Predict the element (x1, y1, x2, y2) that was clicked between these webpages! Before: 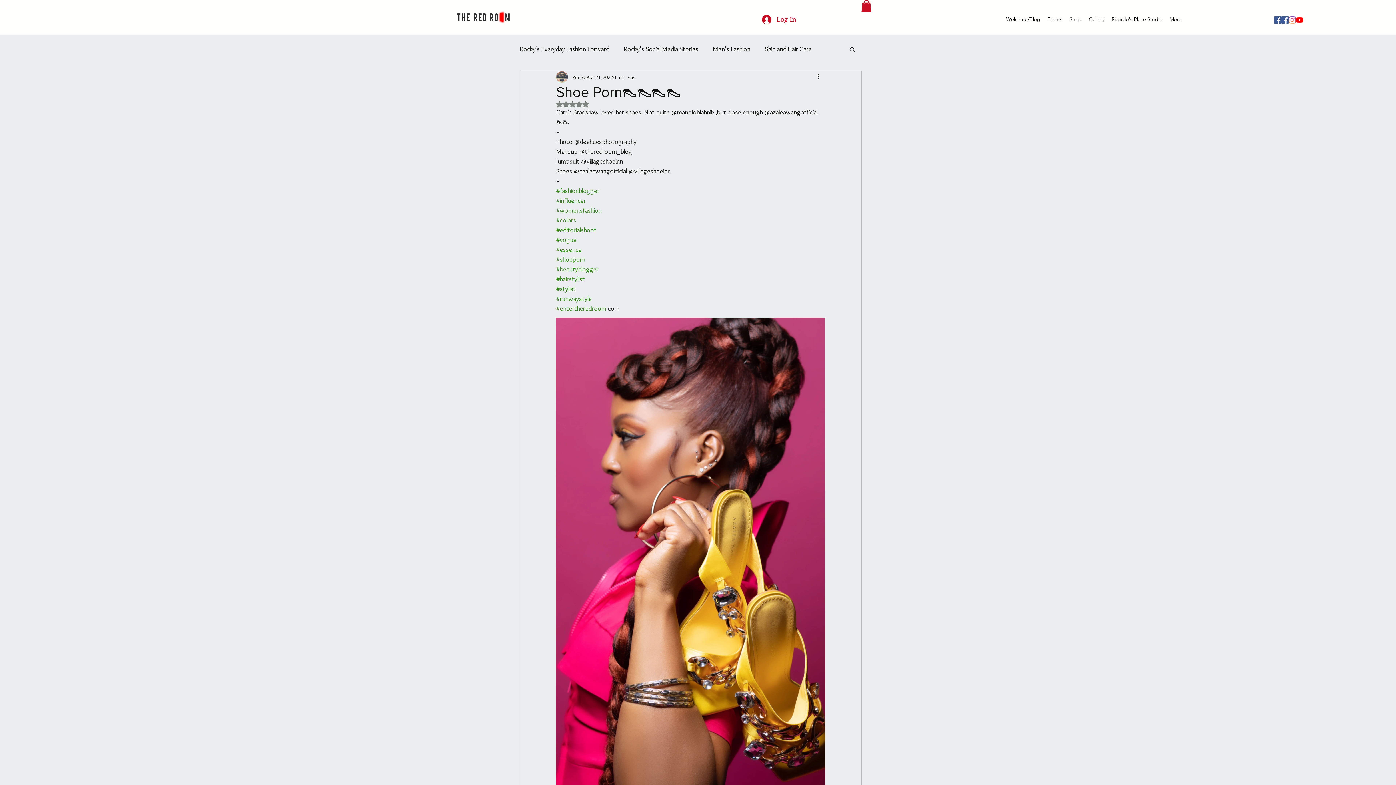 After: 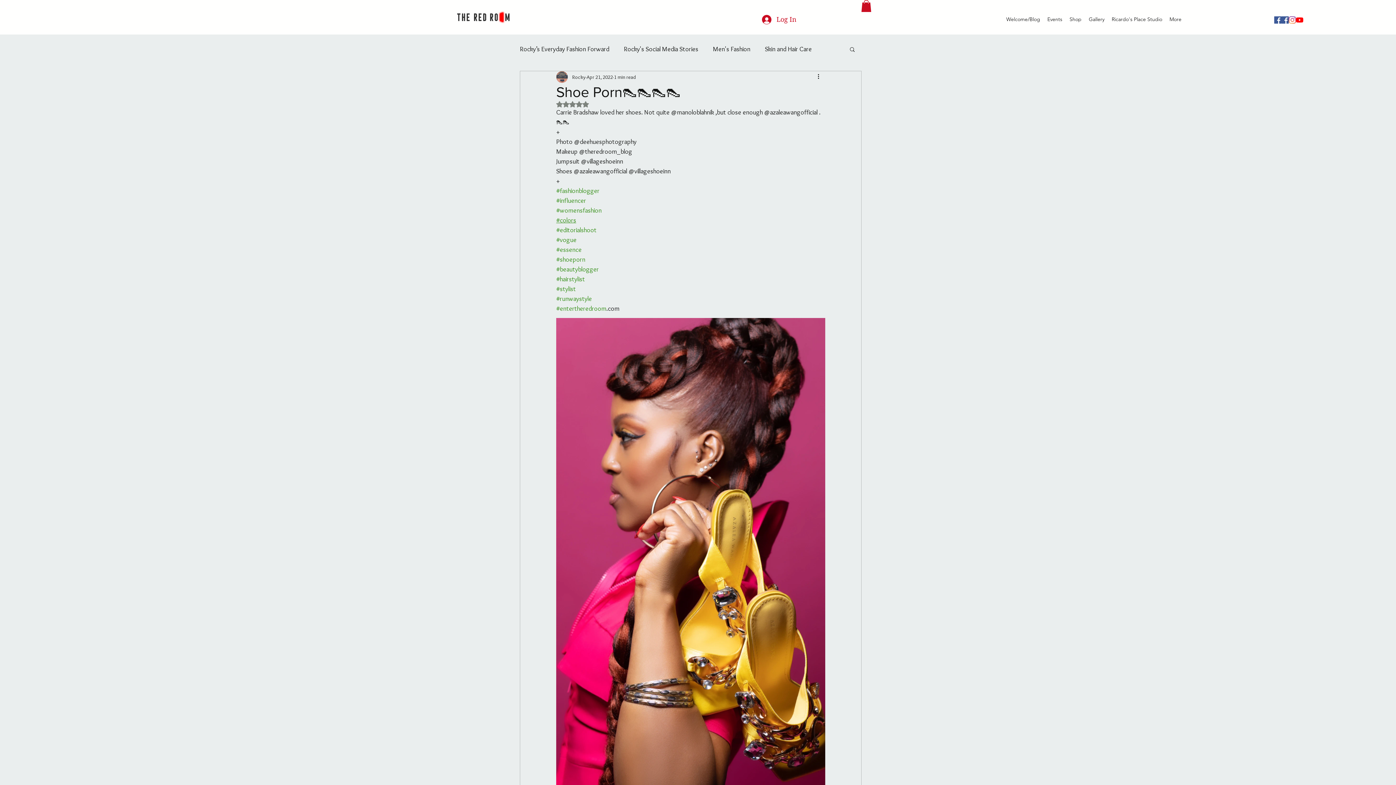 Action: label: #colors bbox: (556, 216, 576, 224)